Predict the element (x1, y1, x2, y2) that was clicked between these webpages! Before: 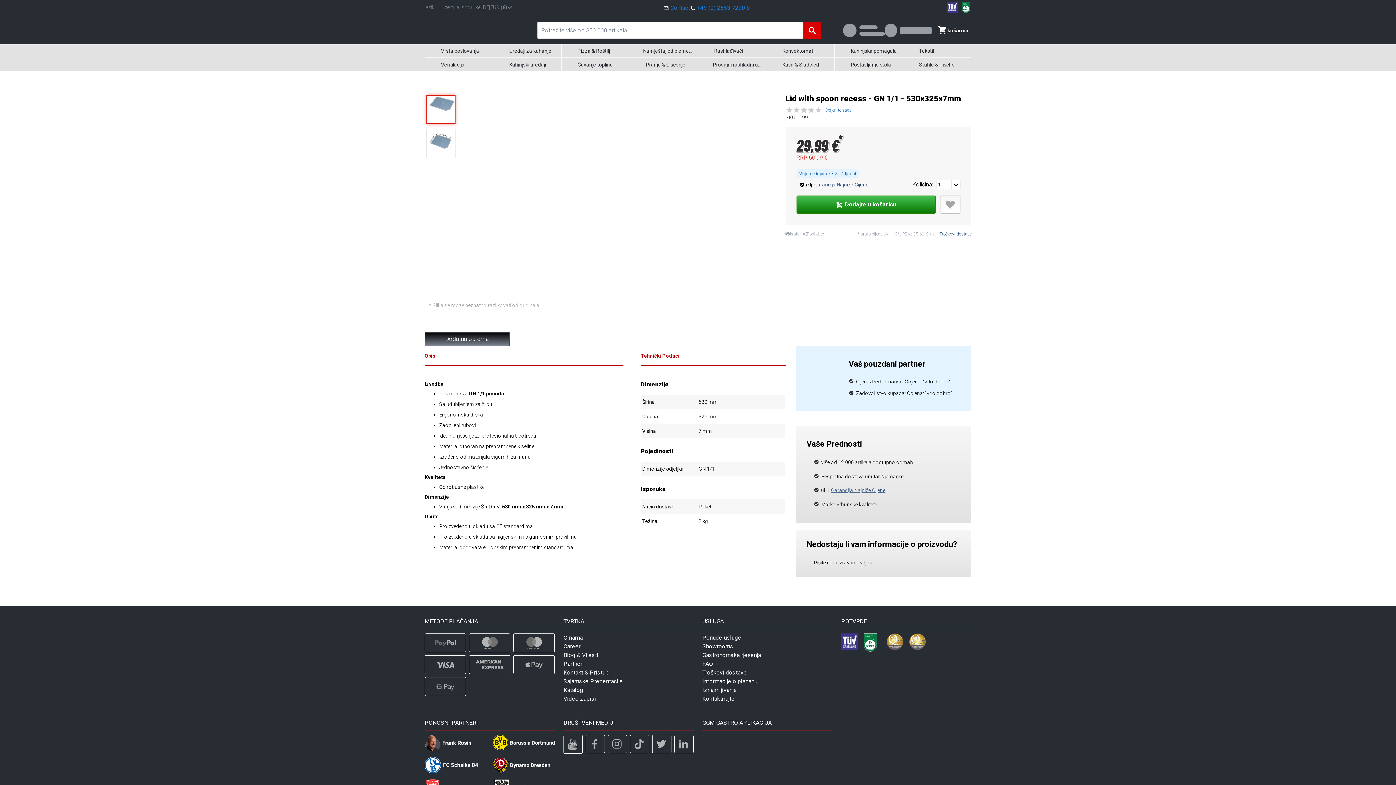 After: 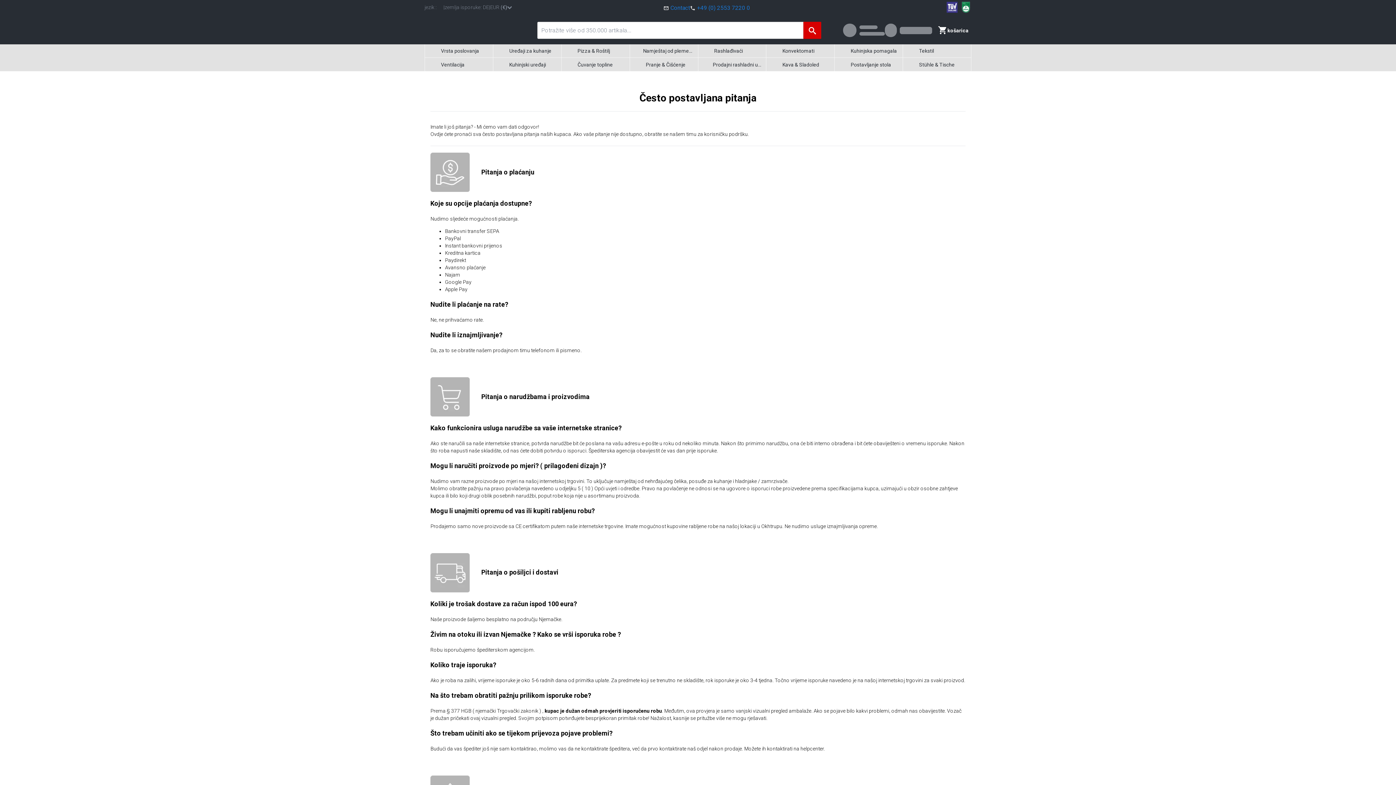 Action: label: FAQ bbox: (702, 659, 832, 668)